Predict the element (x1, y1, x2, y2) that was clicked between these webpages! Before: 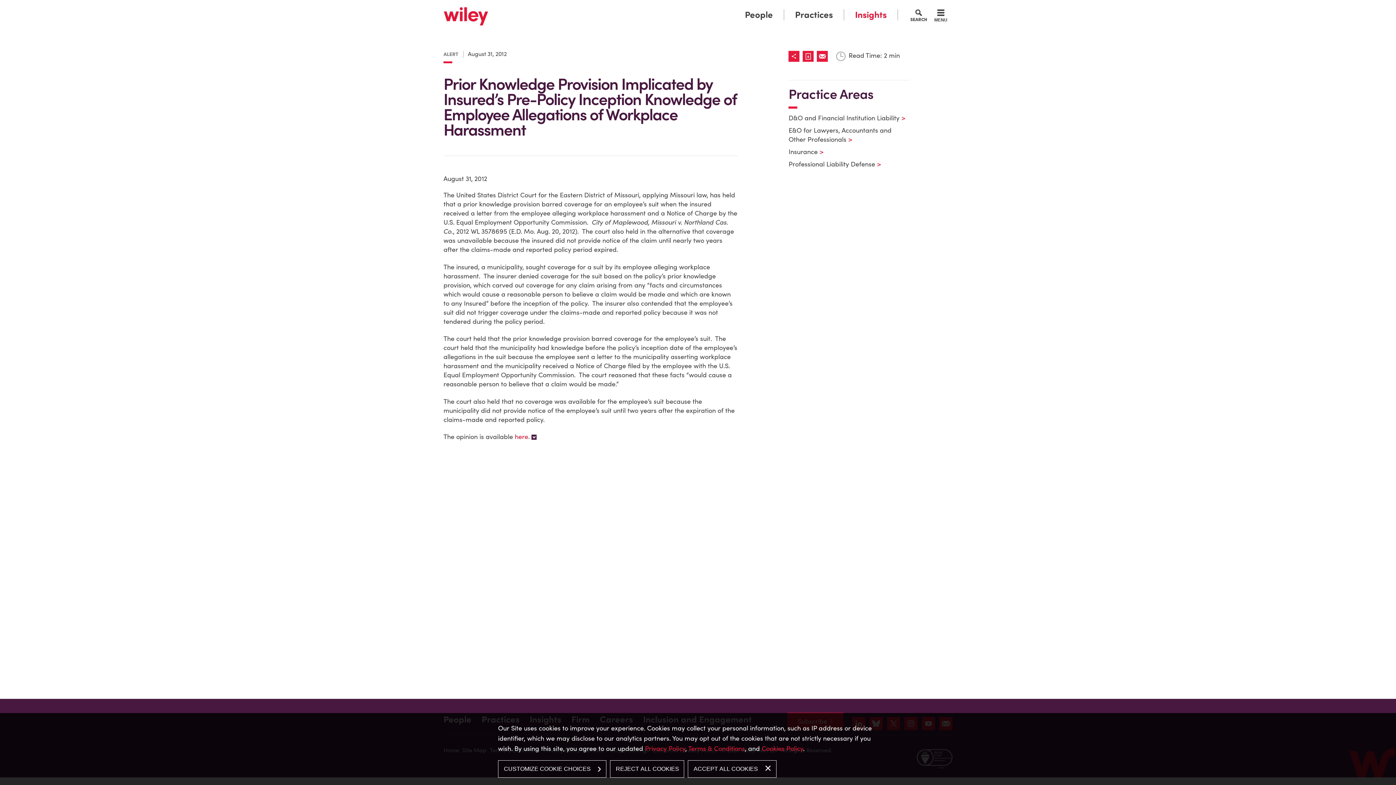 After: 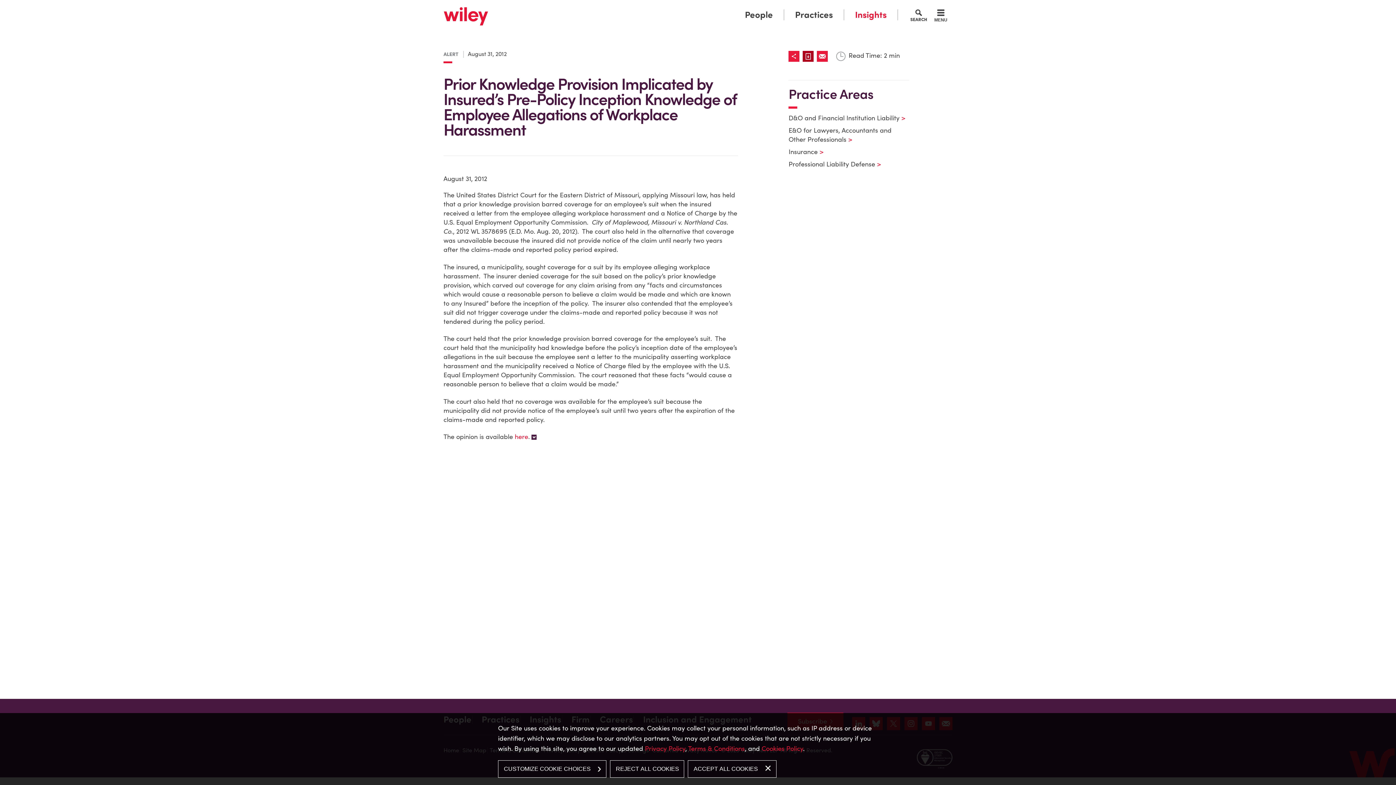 Action: bbox: (802, 50, 817, 61)